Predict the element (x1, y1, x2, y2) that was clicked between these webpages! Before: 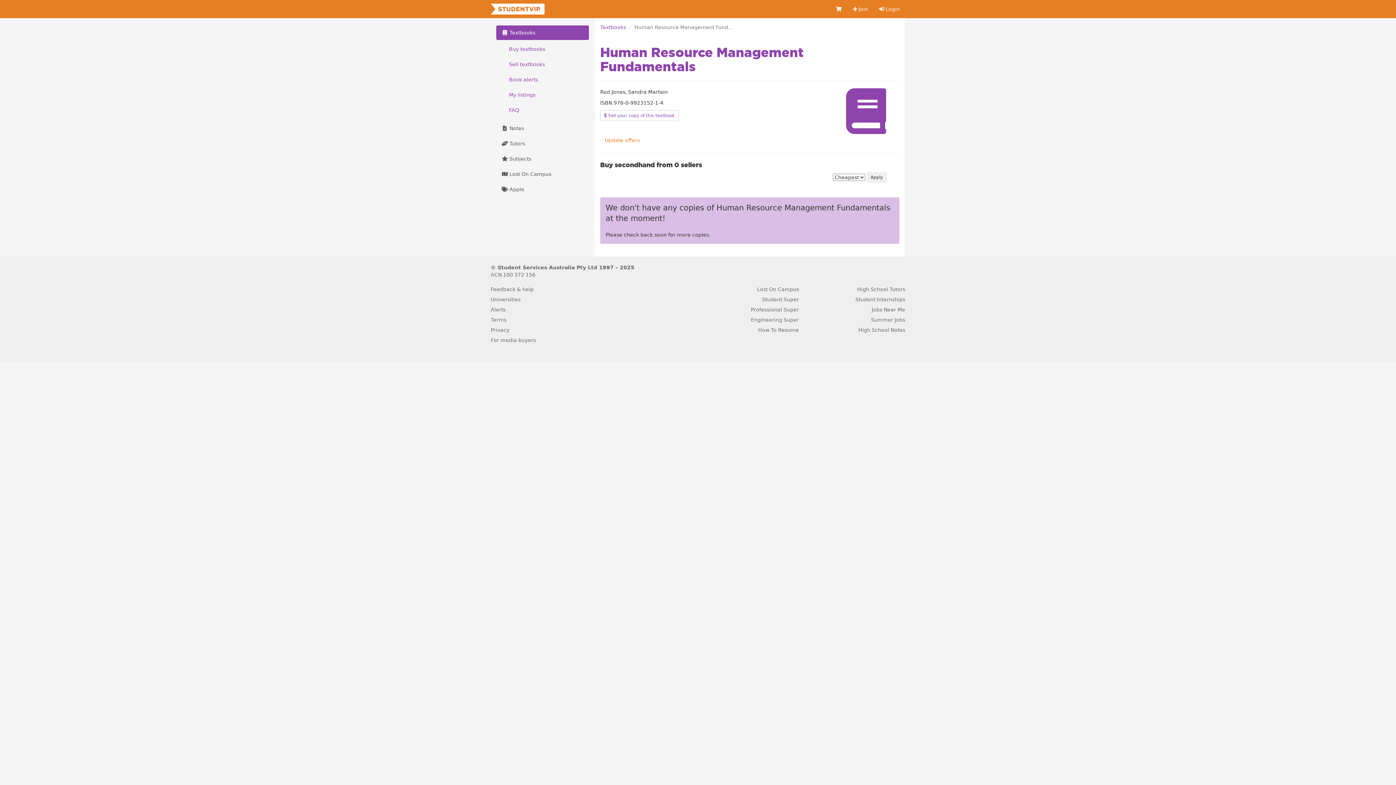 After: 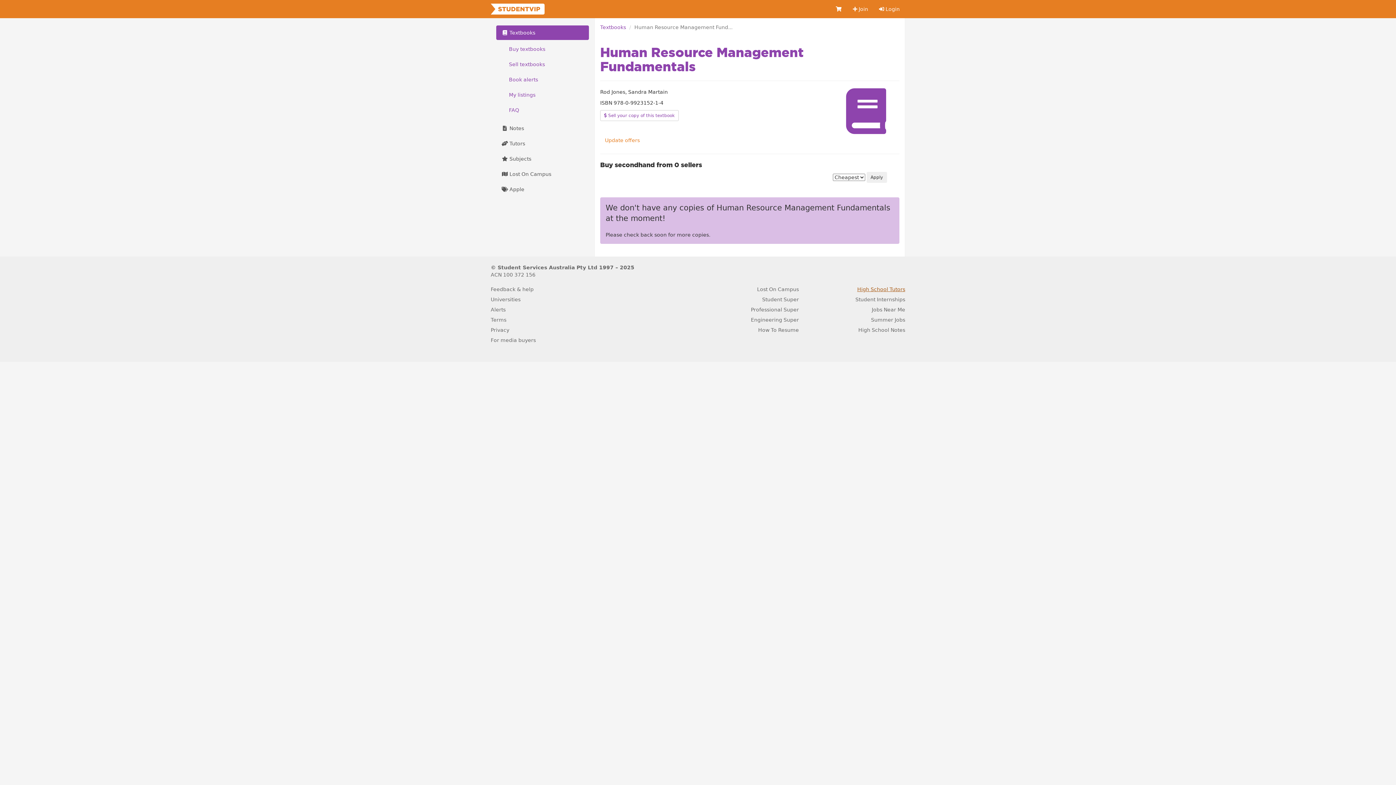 Action: bbox: (857, 286, 905, 292) label: High School Tutors